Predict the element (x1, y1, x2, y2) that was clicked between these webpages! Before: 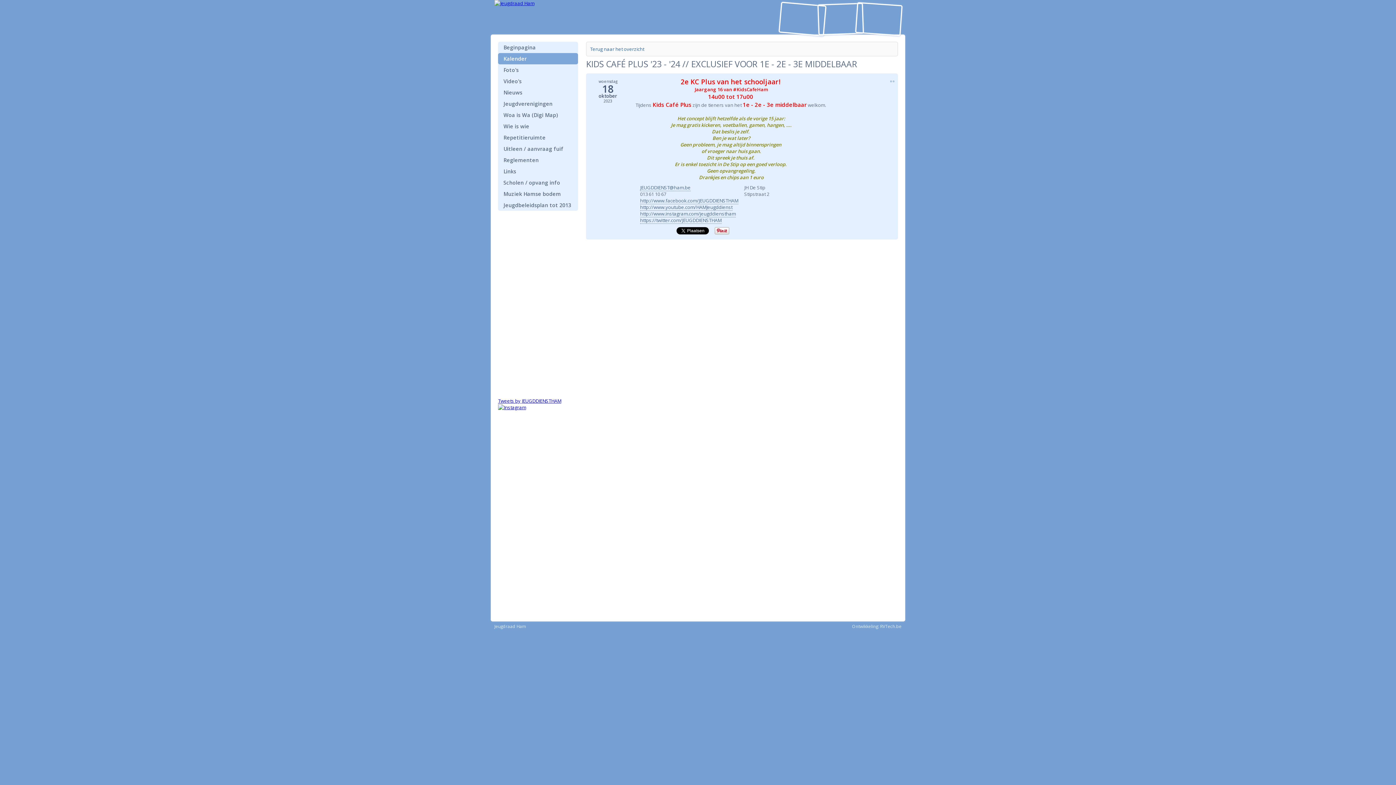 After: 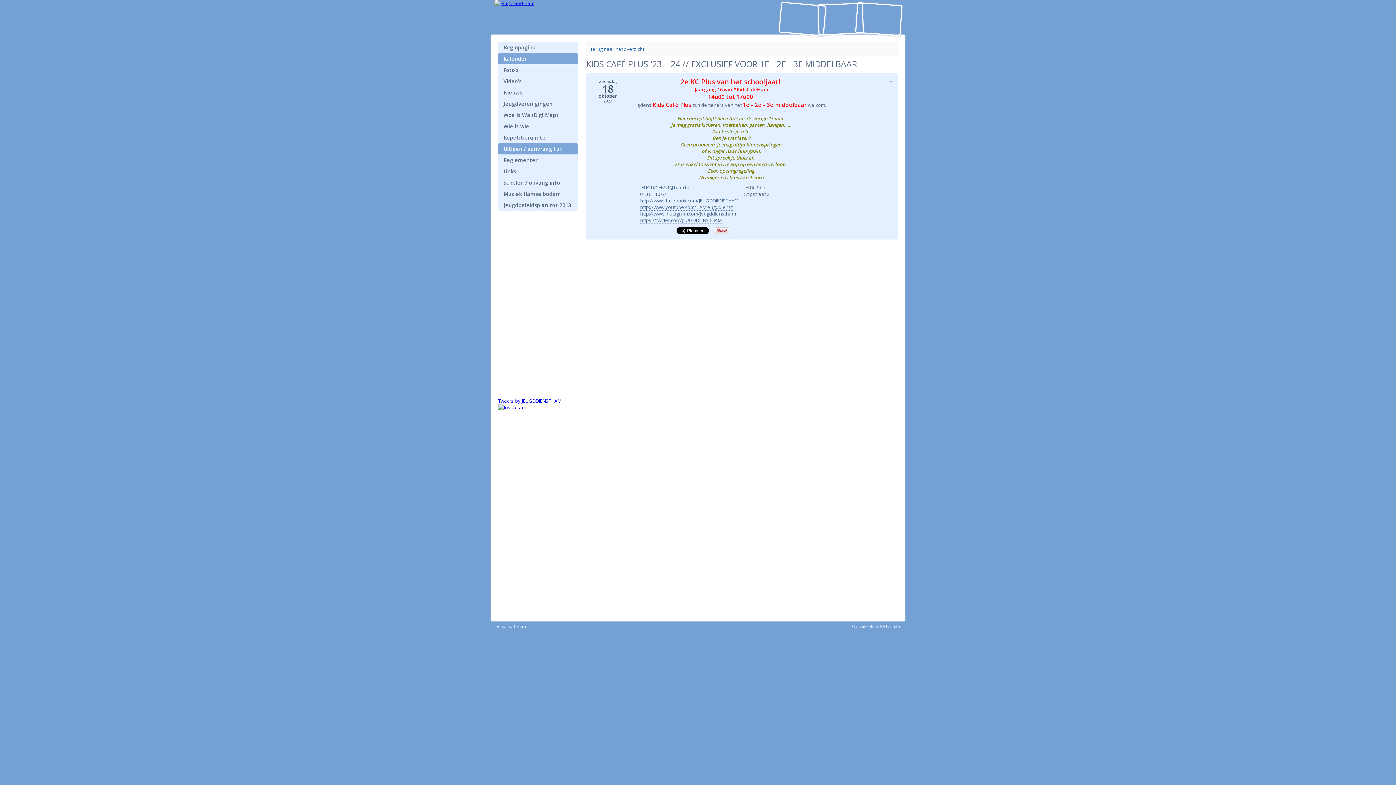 Action: label: Uitleen / aanvraag fuif bbox: (498, 143, 578, 154)